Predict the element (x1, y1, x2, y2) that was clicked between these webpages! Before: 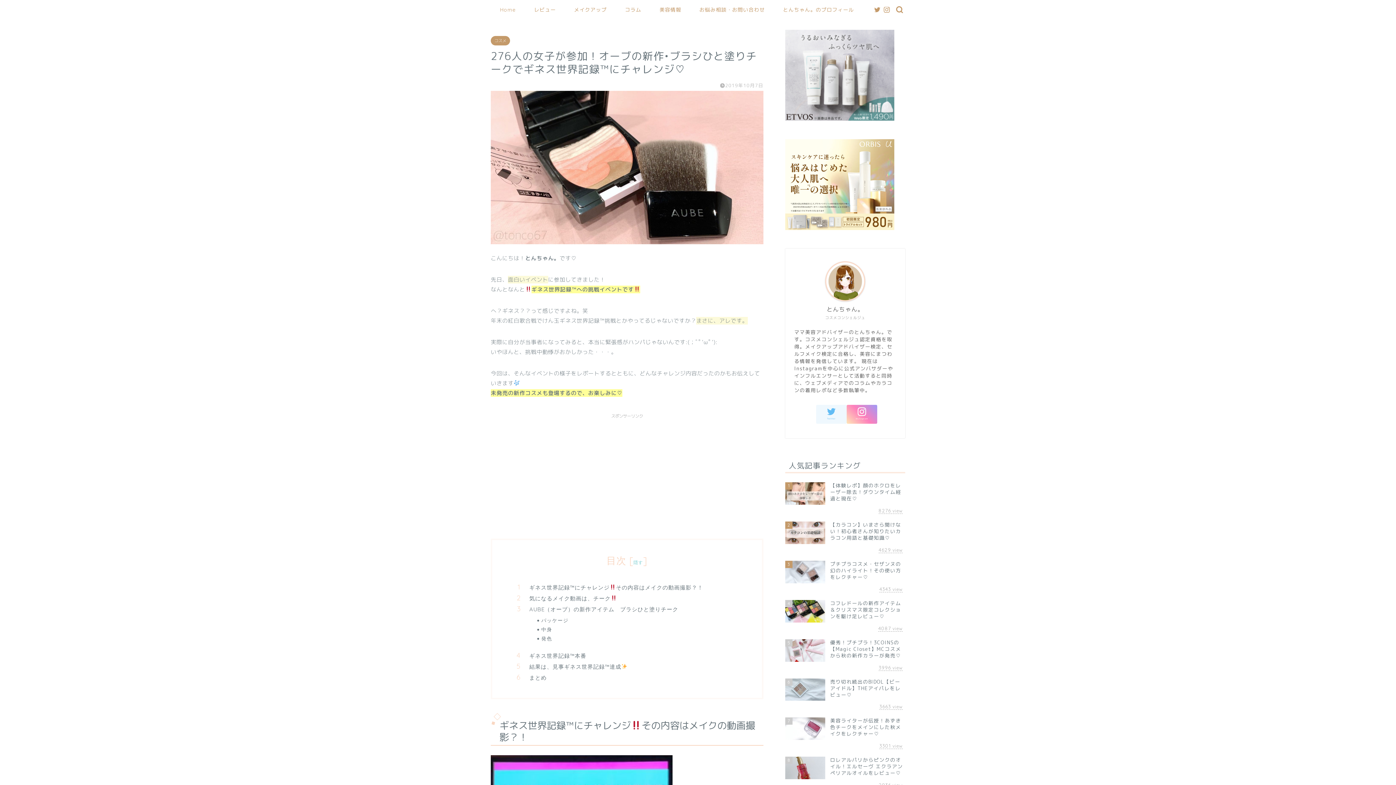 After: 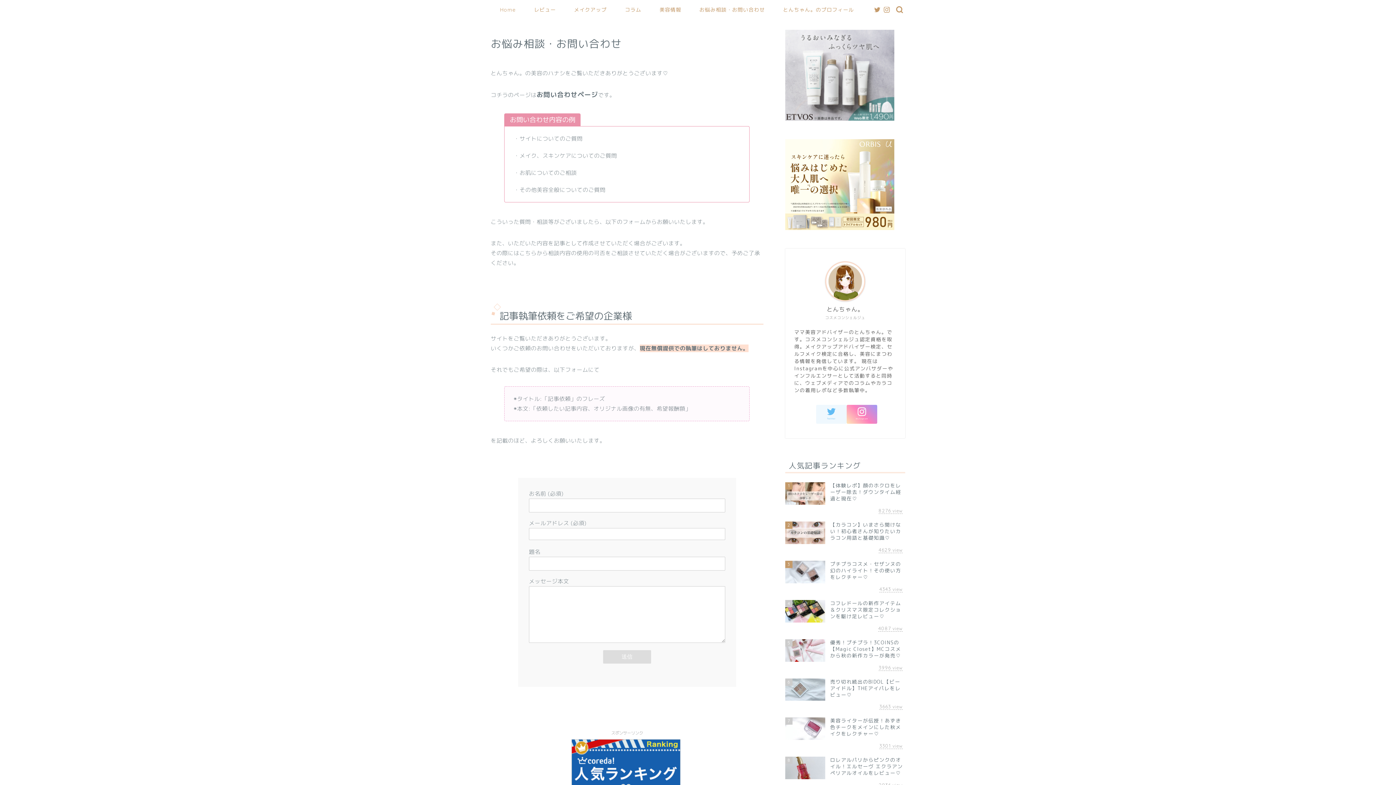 Action: label: お悩み相談・お問い合わせ bbox: (690, 4, 774, 18)